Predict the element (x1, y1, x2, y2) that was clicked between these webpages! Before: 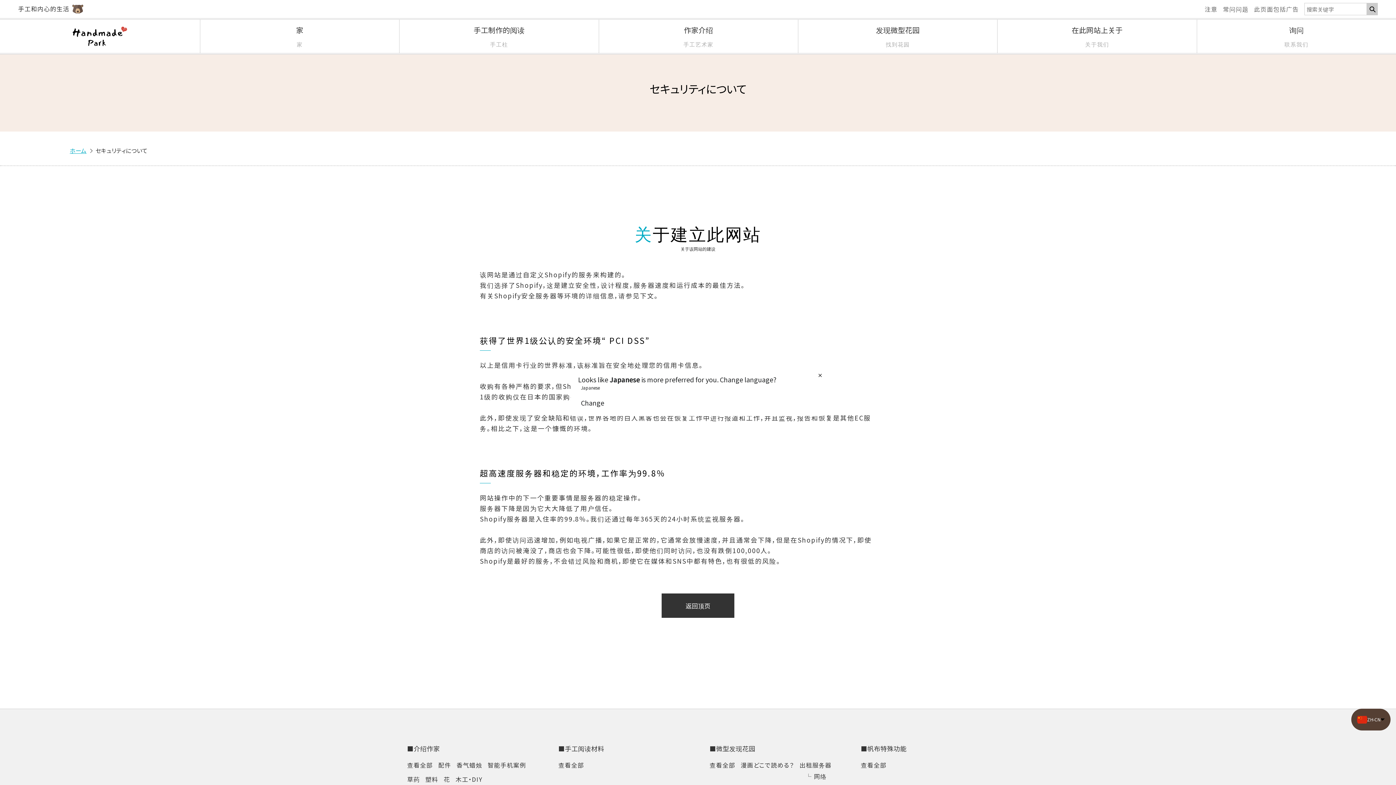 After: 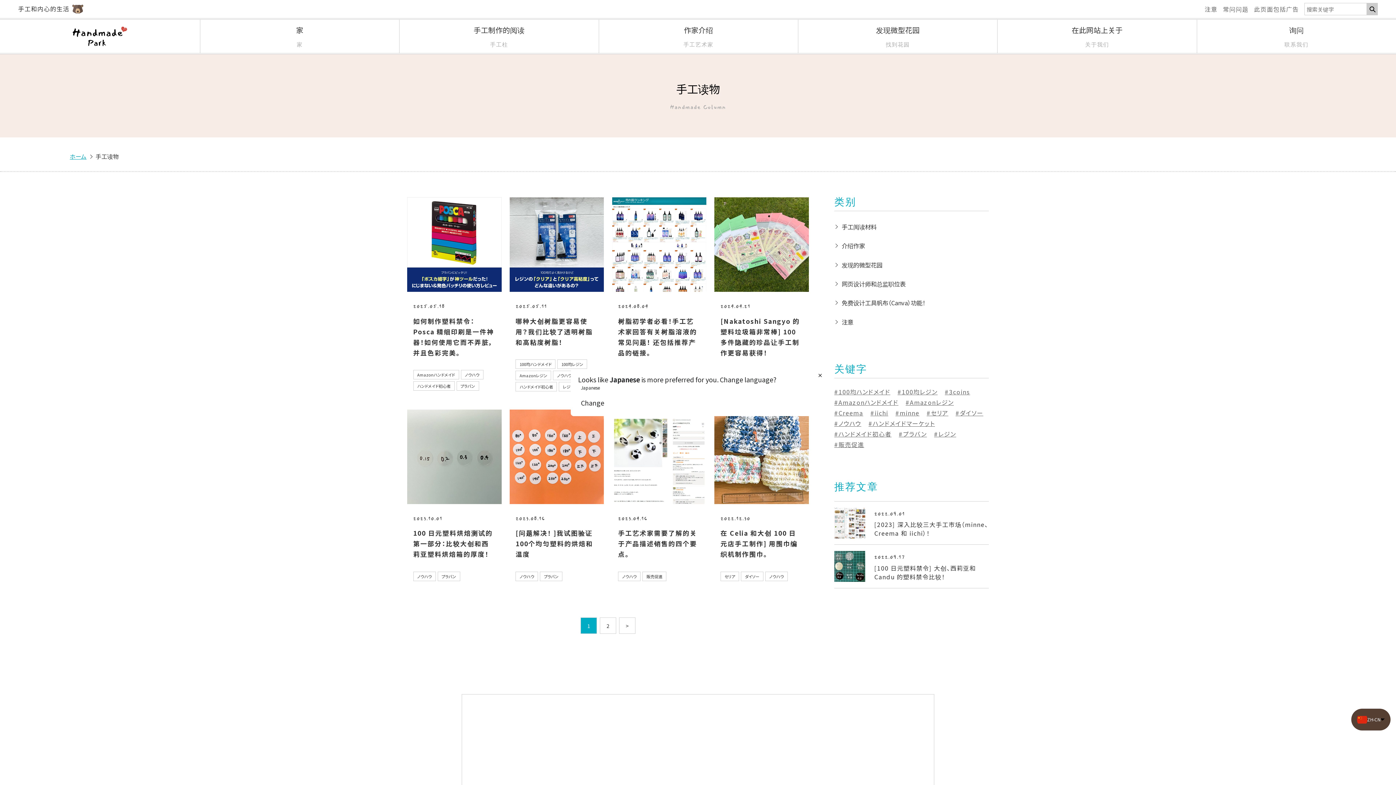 Action: label: 查看全部 bbox: (558, 761, 584, 769)